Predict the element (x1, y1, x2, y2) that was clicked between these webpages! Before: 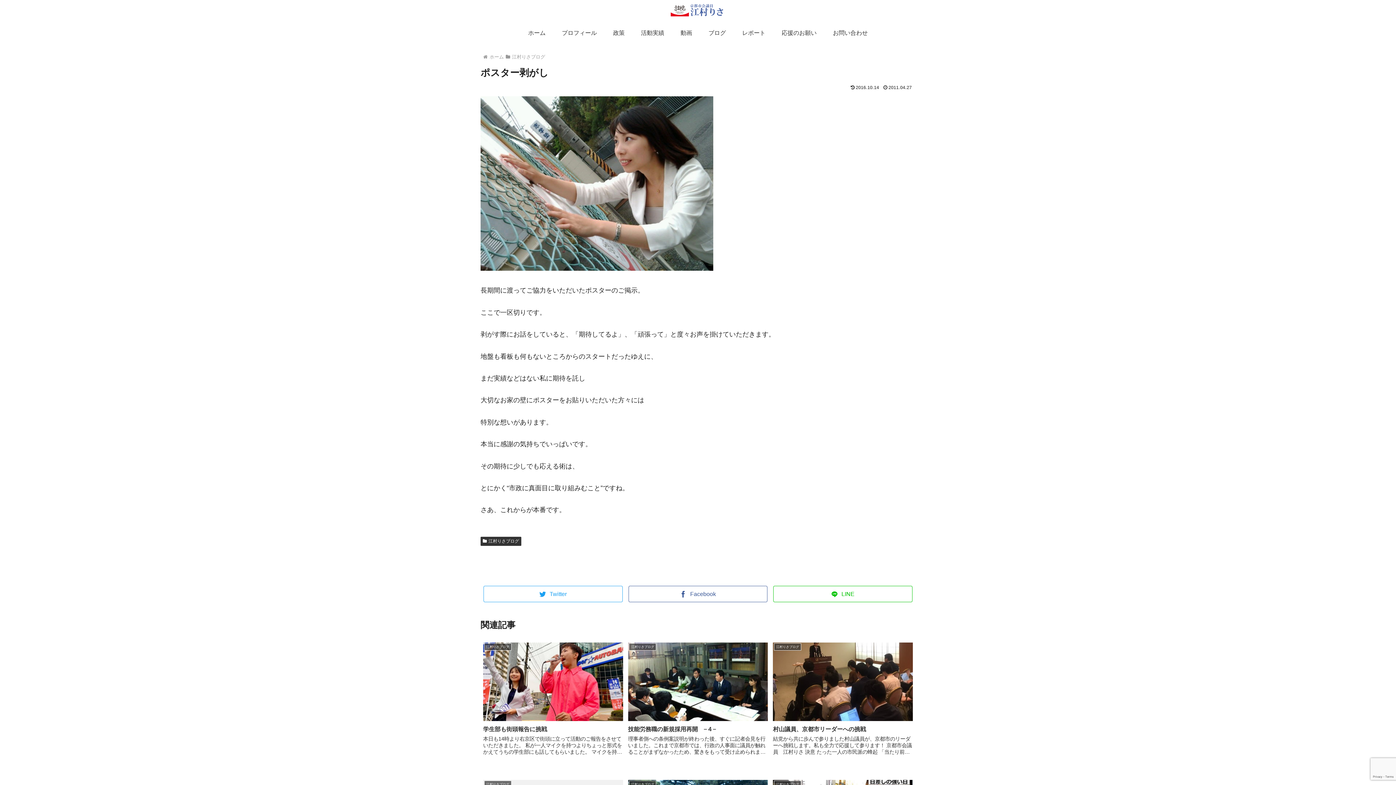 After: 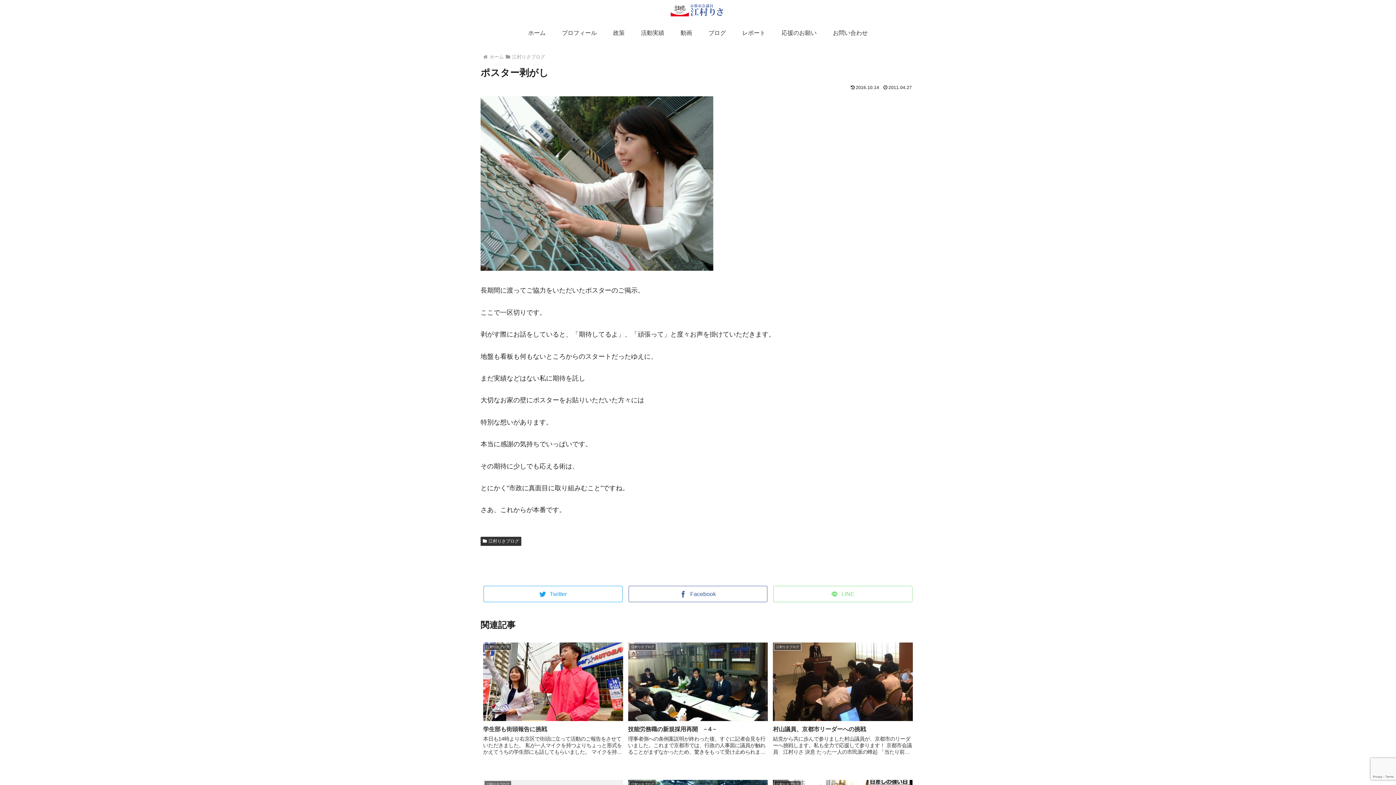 Action: bbox: (773, 586, 912, 602) label: LINEでシェア